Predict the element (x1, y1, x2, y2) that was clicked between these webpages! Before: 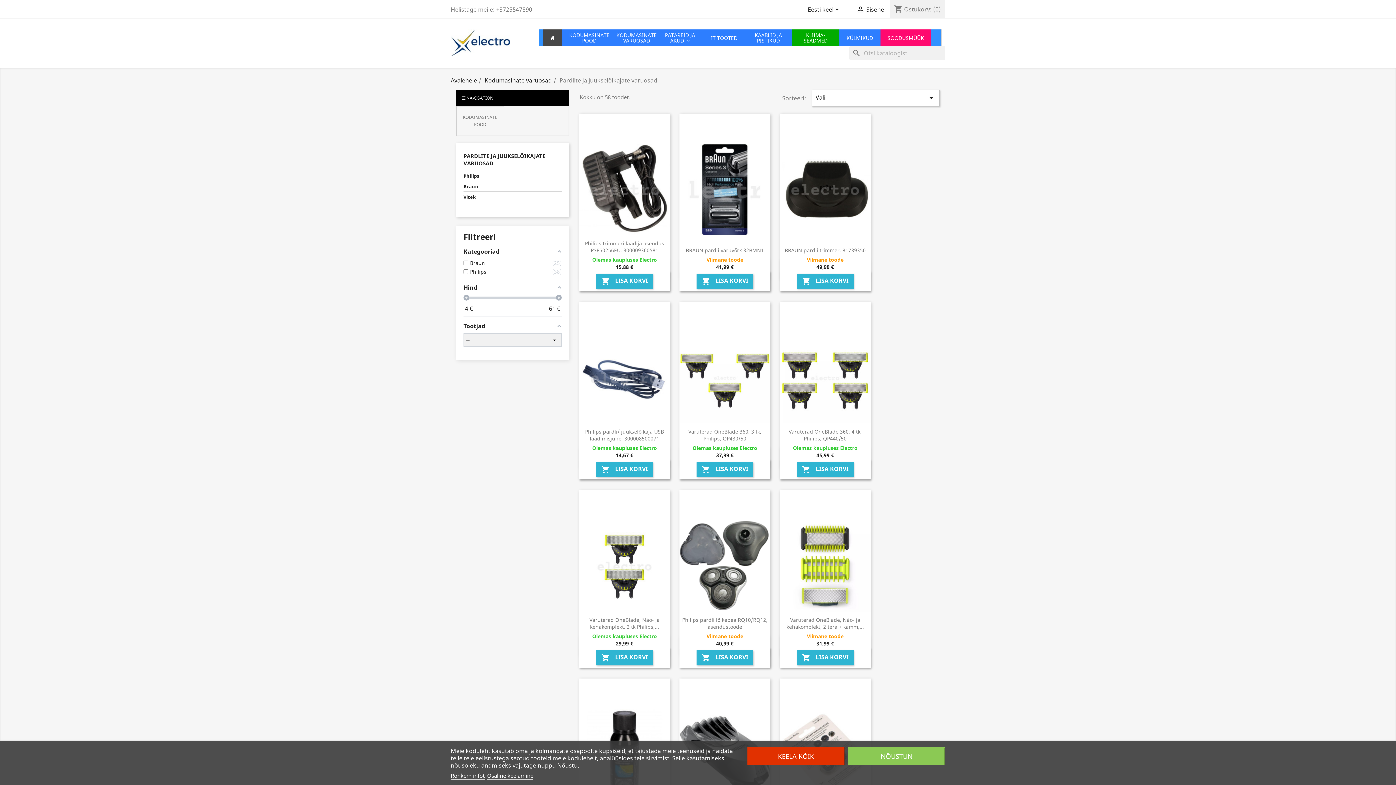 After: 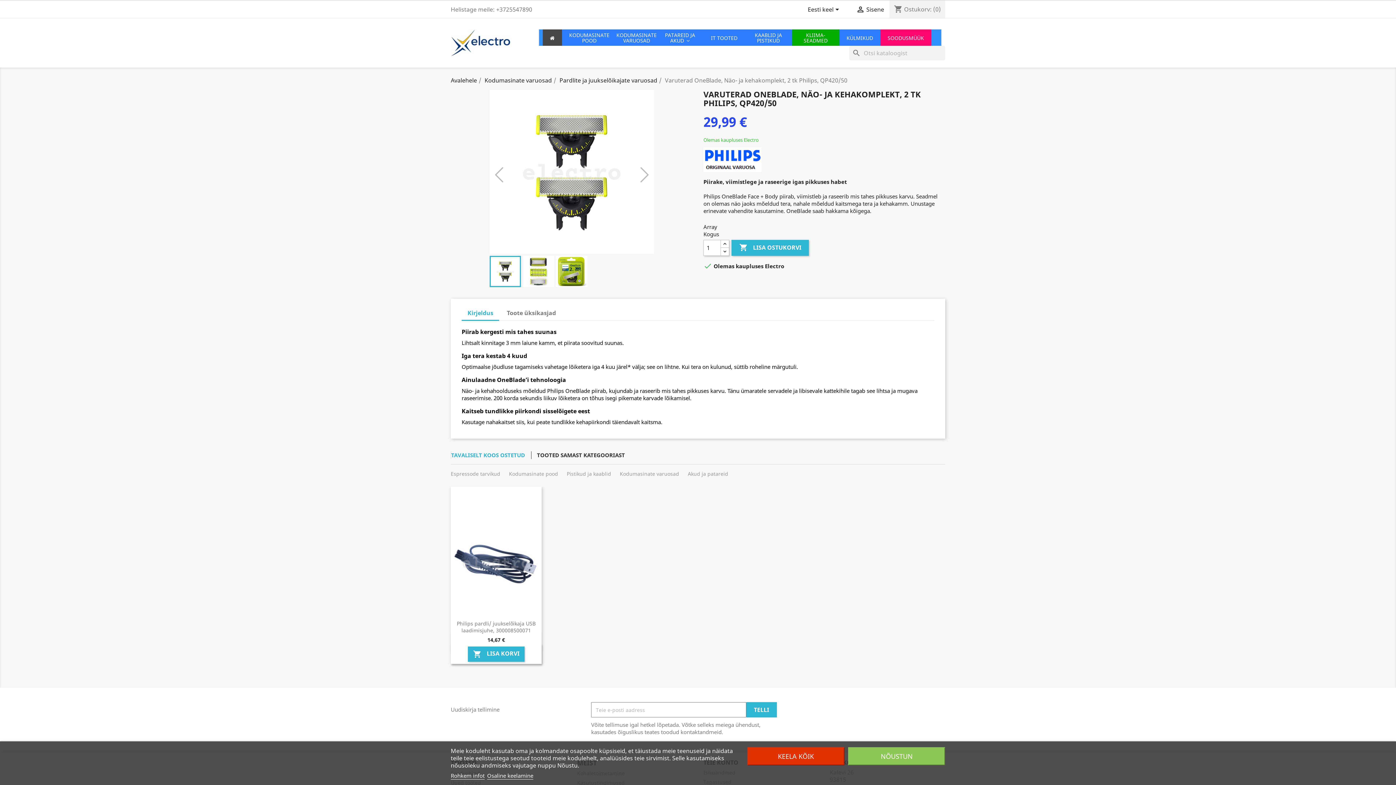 Action: bbox: (579, 490, 670, 642)